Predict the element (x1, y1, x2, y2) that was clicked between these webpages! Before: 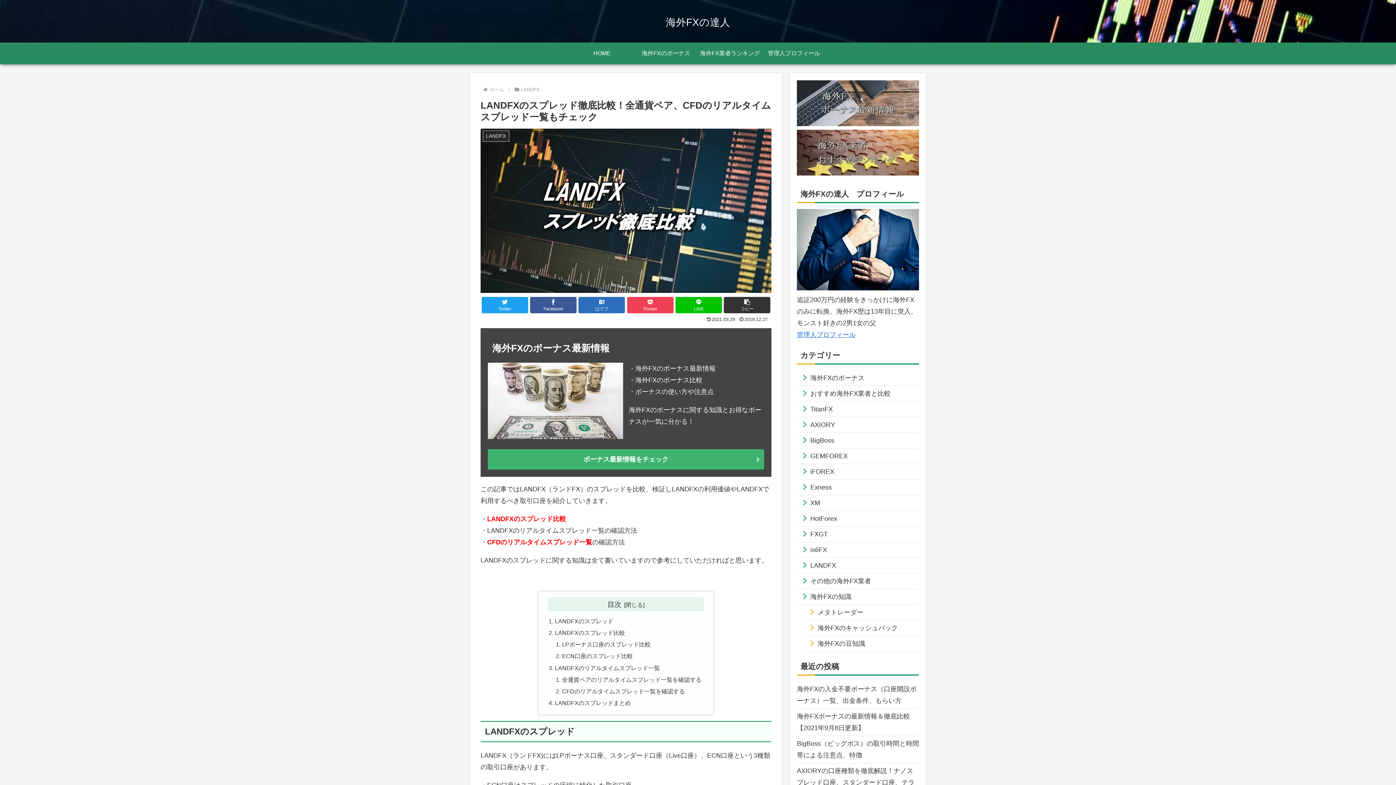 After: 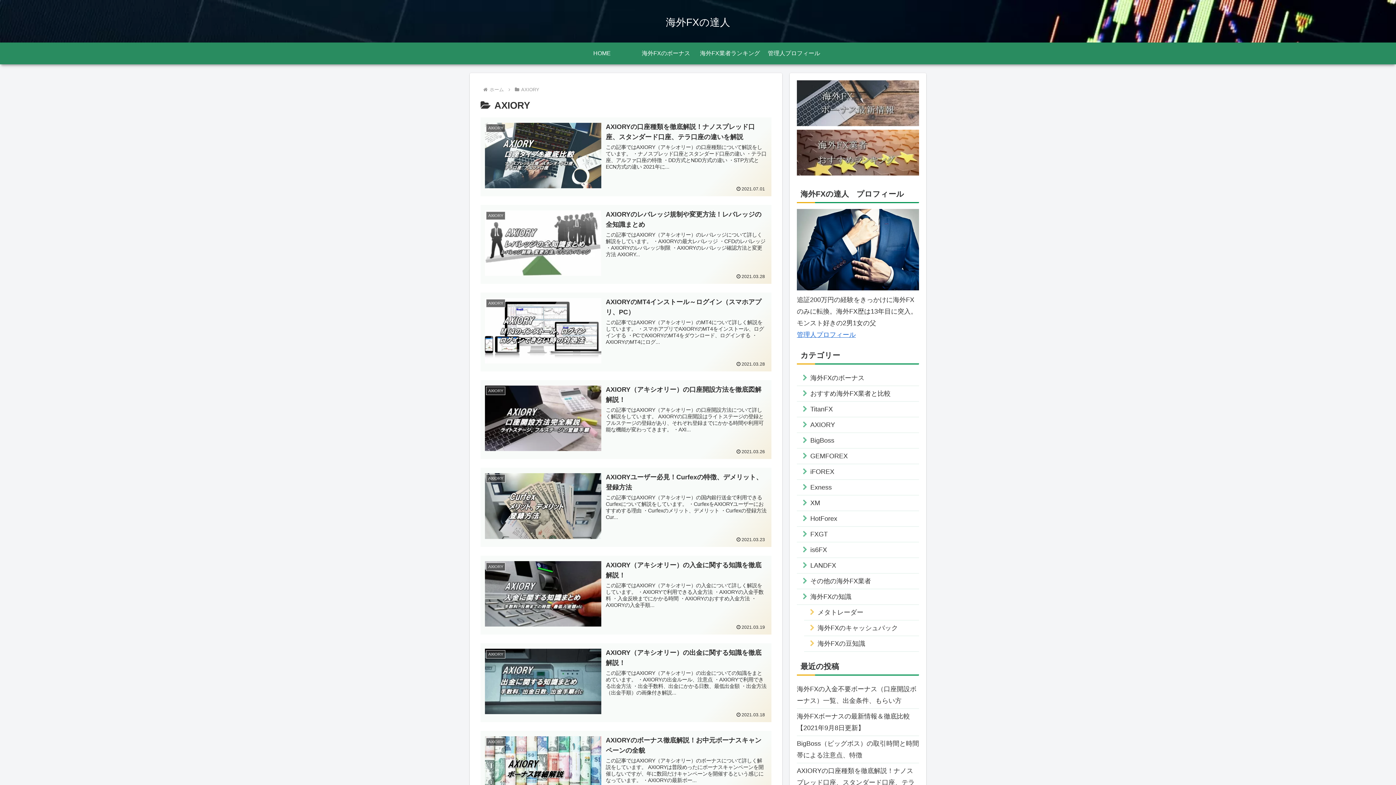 Action: label: AXIORY bbox: (797, 417, 919, 432)